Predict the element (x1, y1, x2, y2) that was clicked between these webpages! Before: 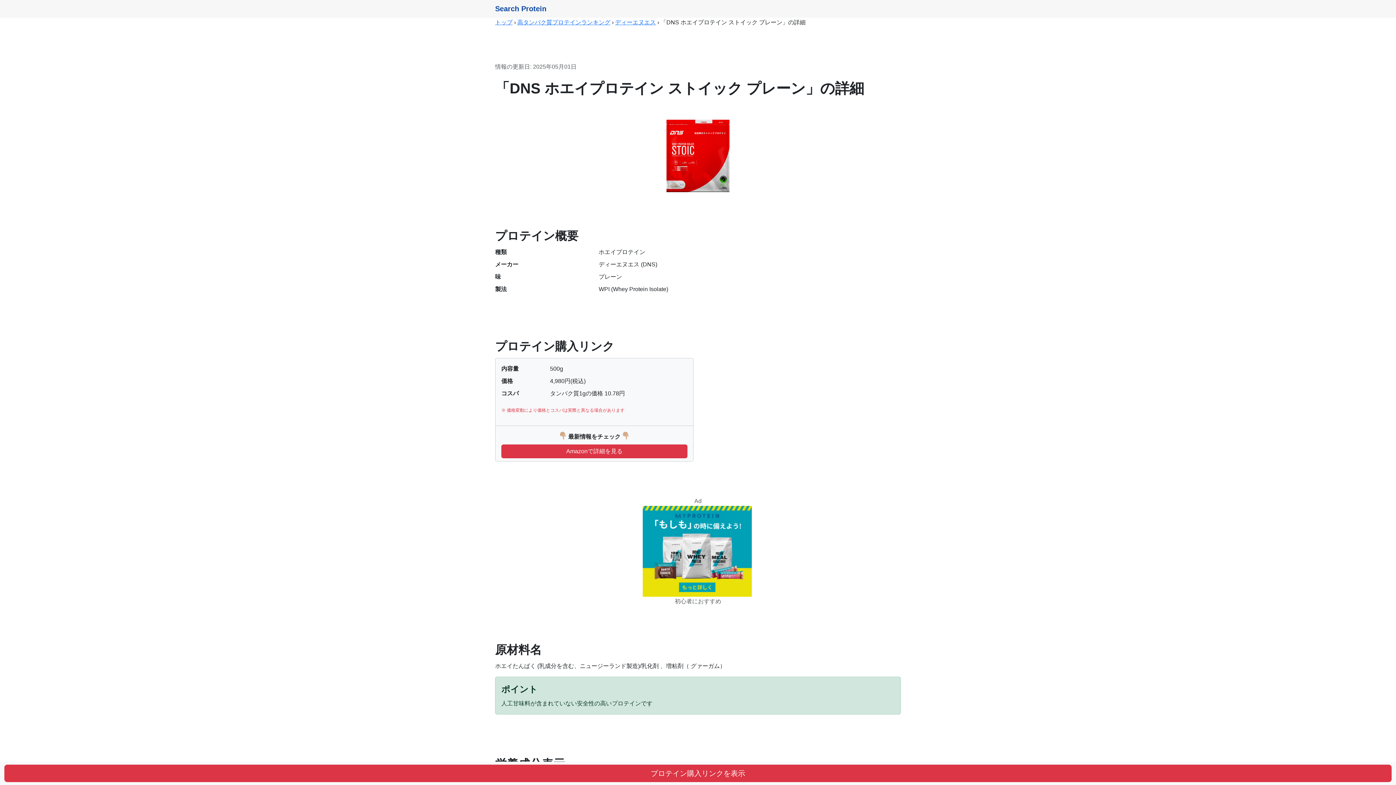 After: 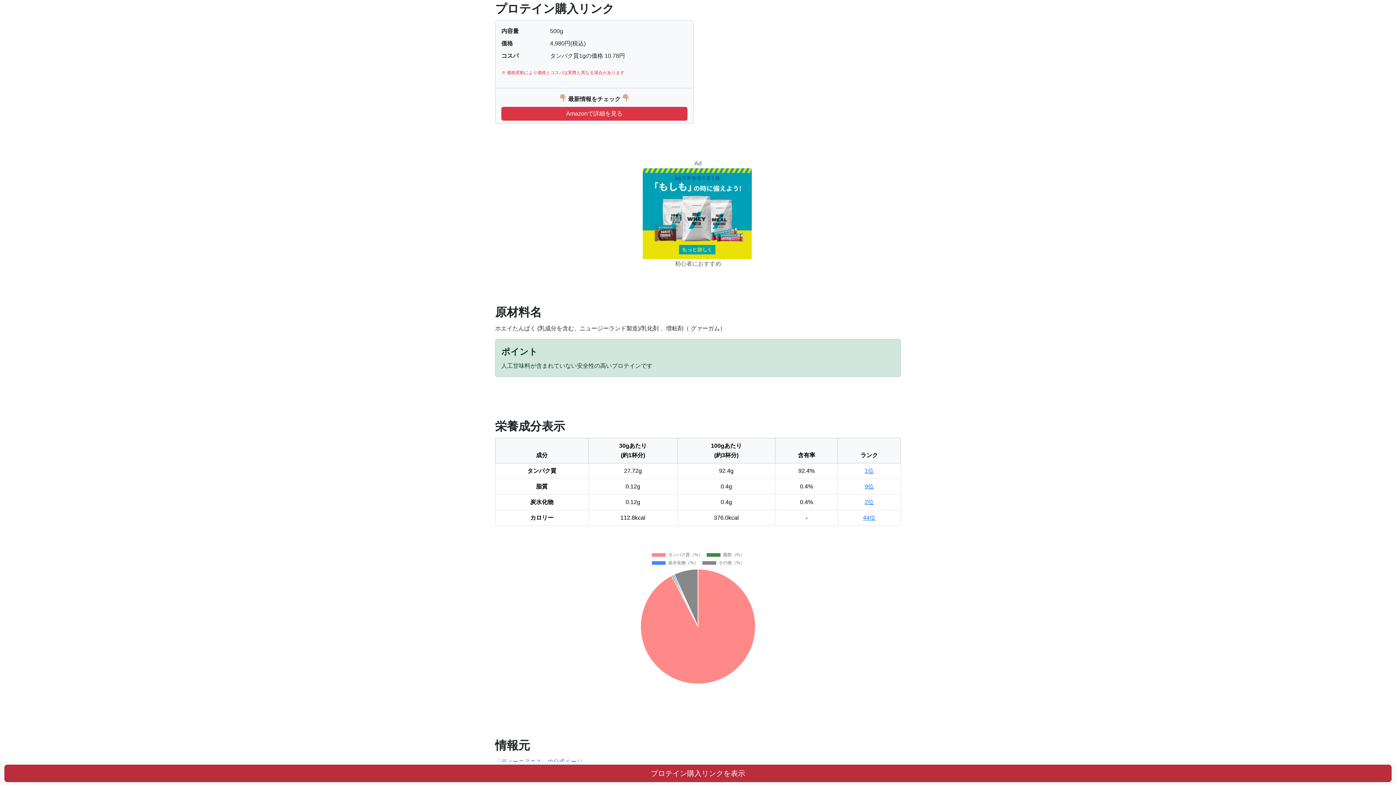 Action: label: プロテイン購入リンクを表示 bbox: (4, 765, 1392, 782)